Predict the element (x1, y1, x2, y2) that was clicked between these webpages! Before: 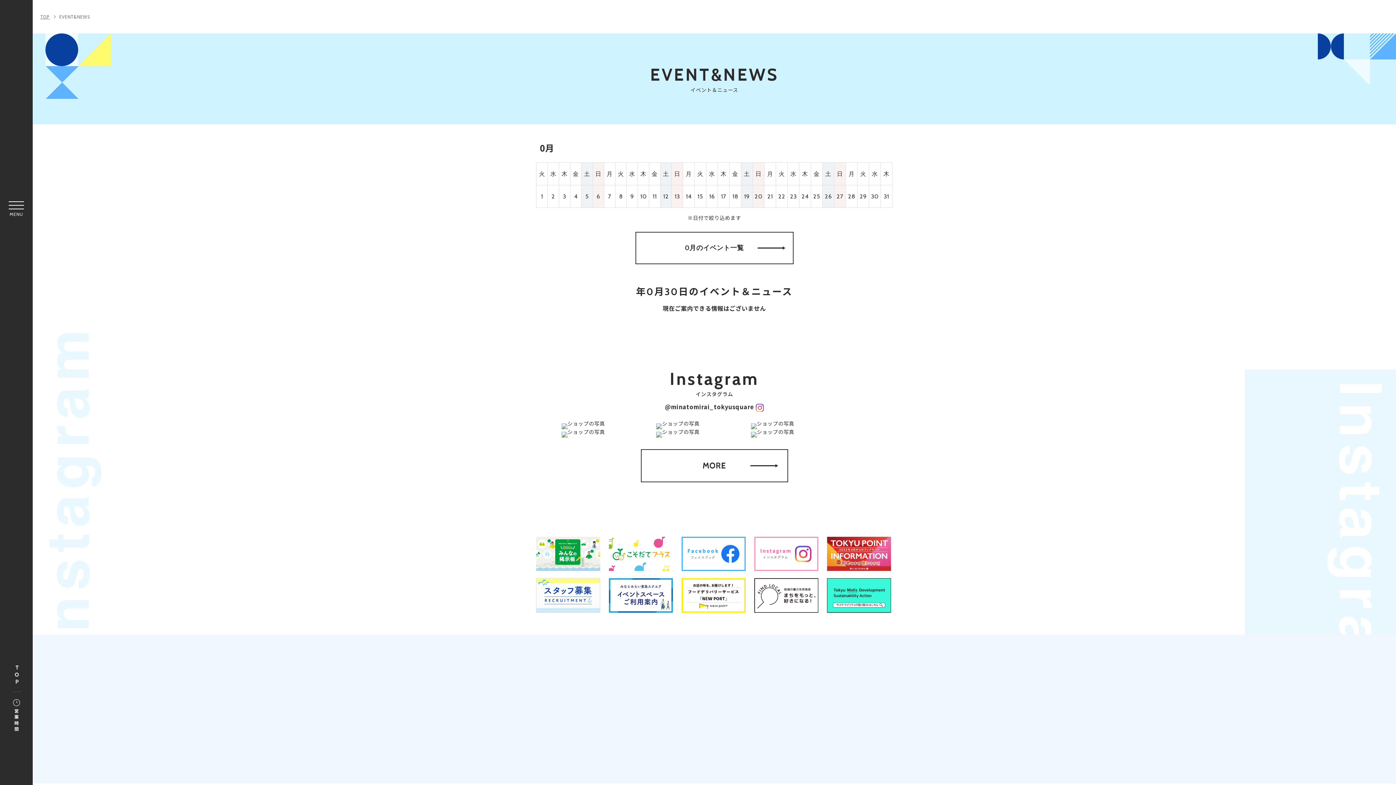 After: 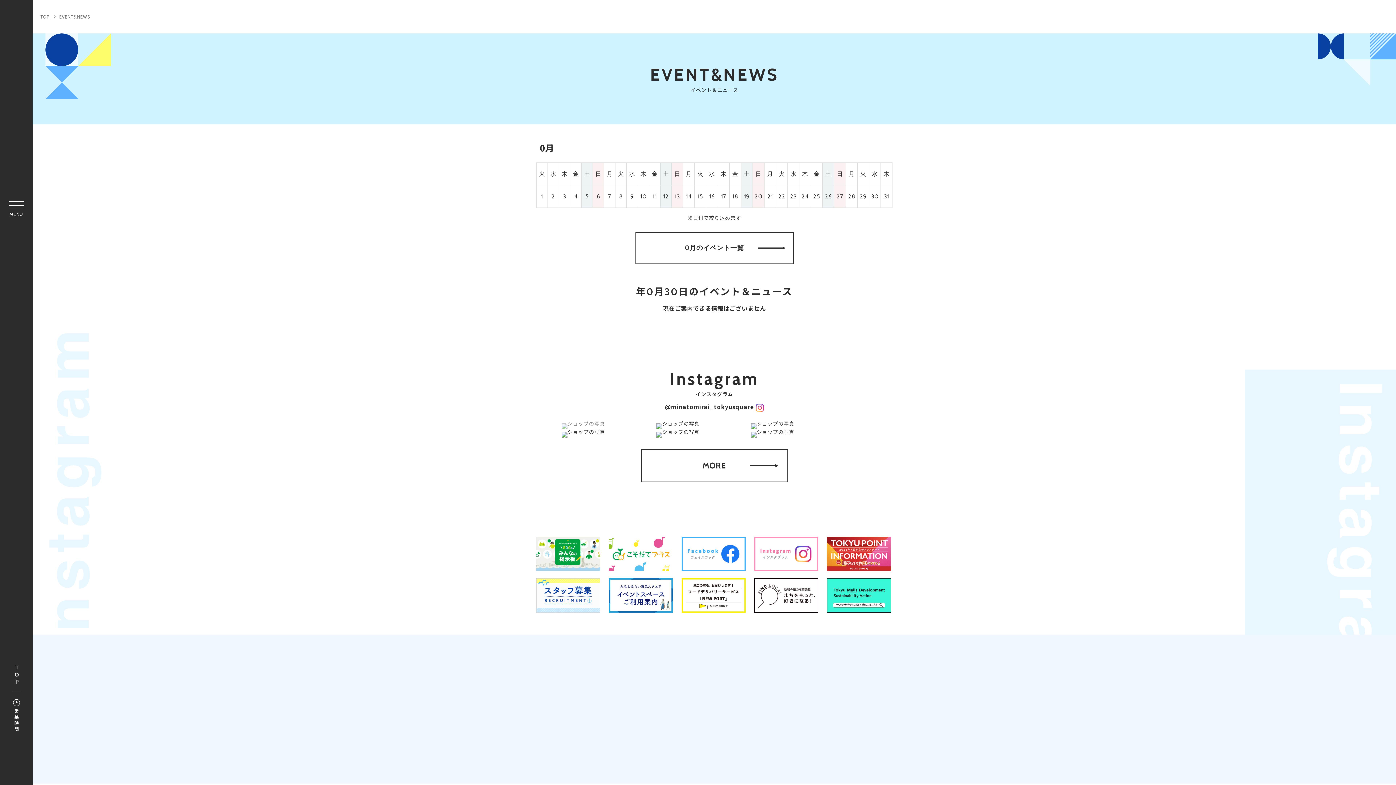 Action: bbox: (561, 421, 605, 428)